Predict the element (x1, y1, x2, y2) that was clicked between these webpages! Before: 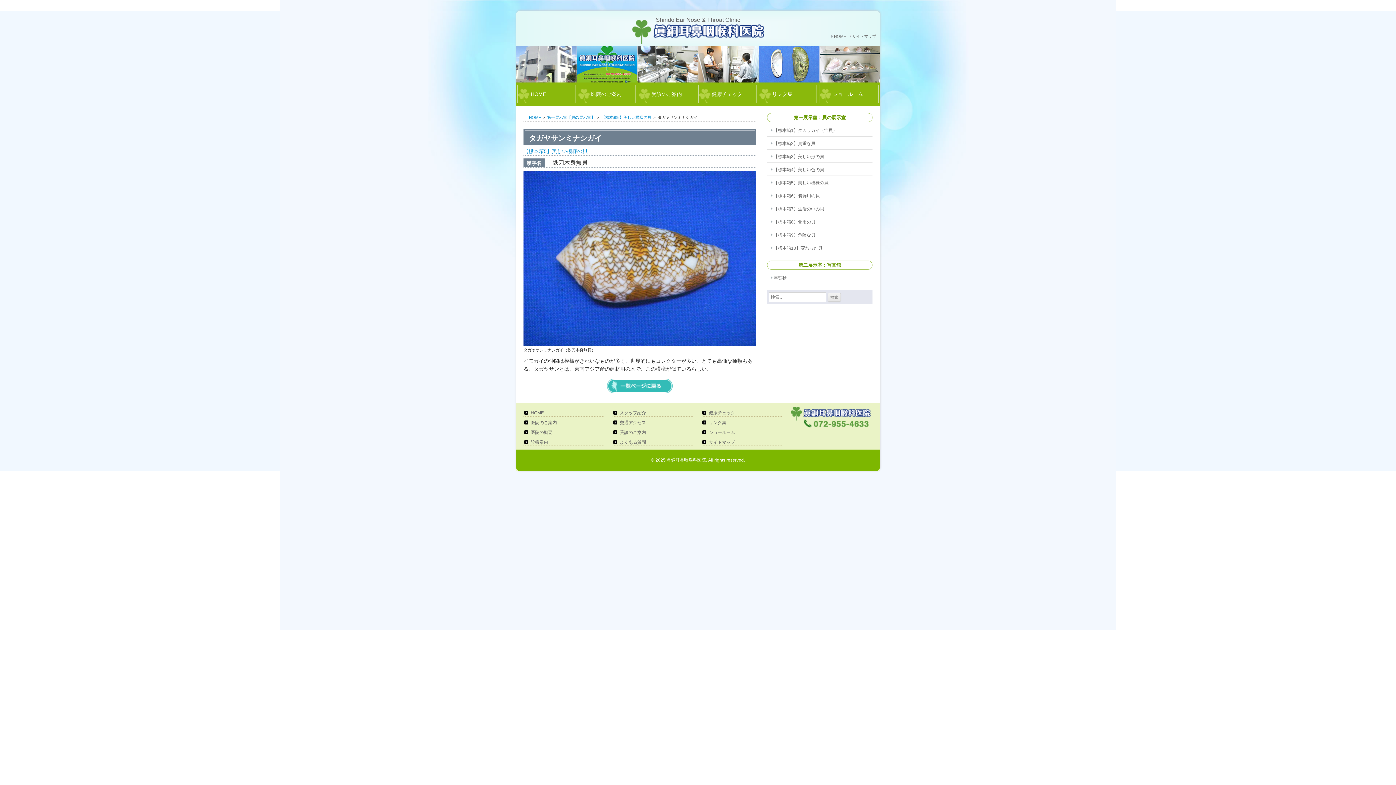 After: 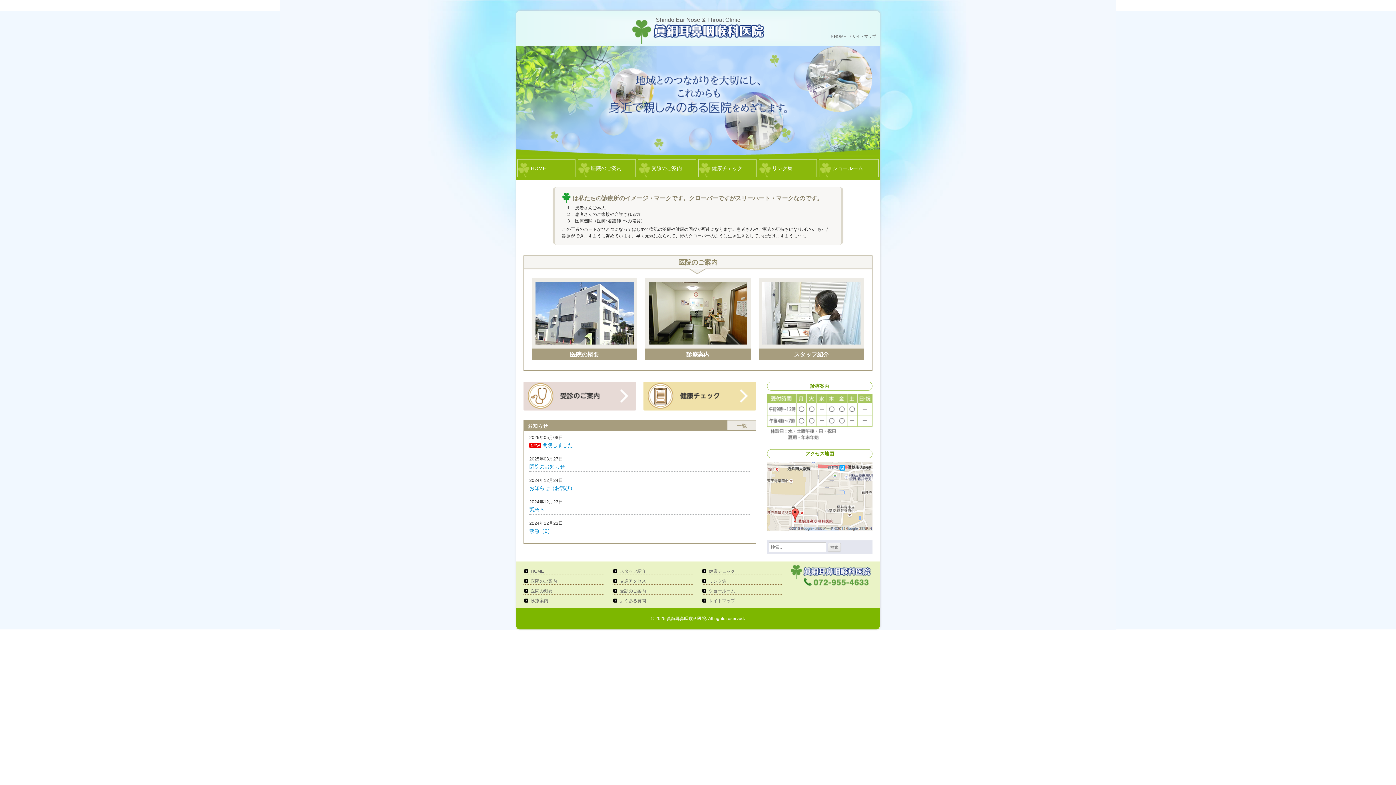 Action: bbox: (831, 34, 846, 38) label: HOME